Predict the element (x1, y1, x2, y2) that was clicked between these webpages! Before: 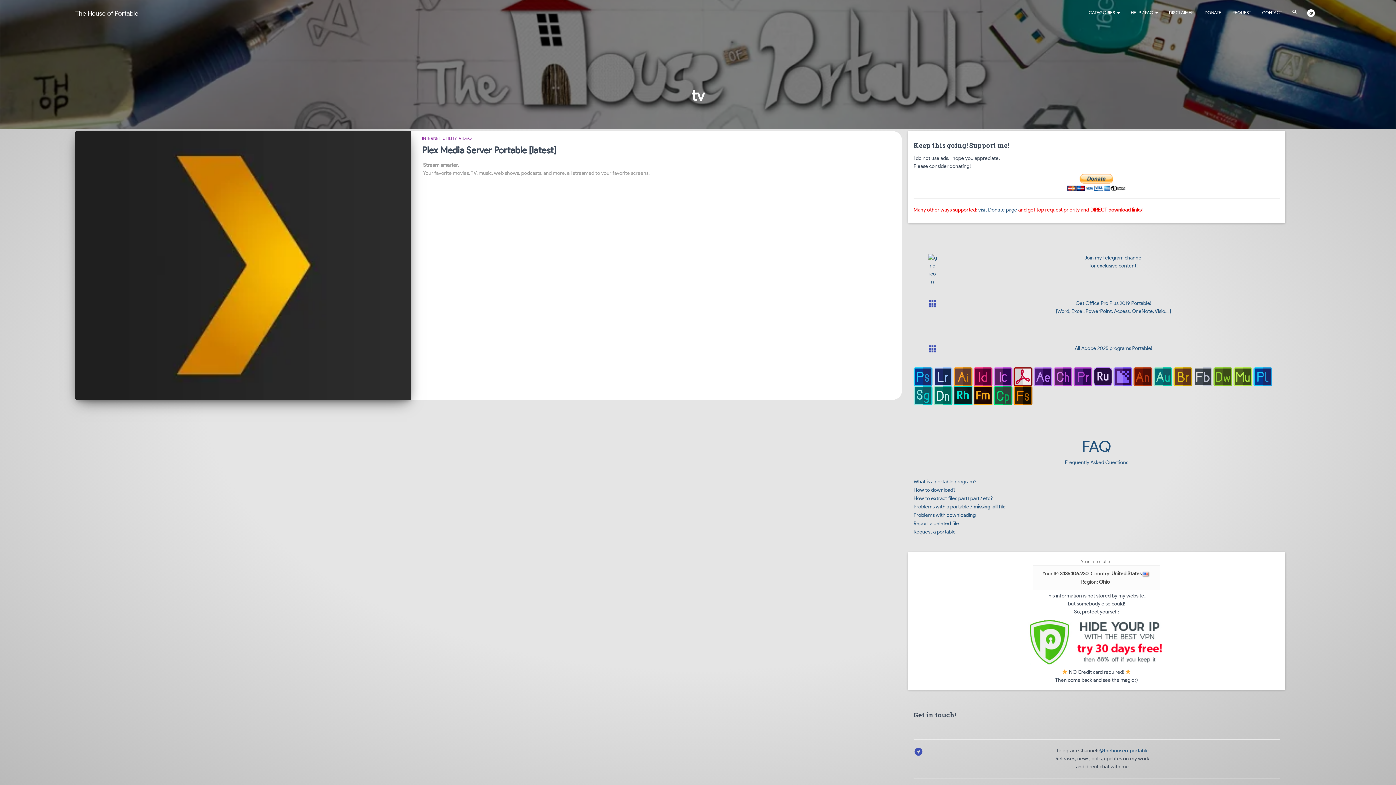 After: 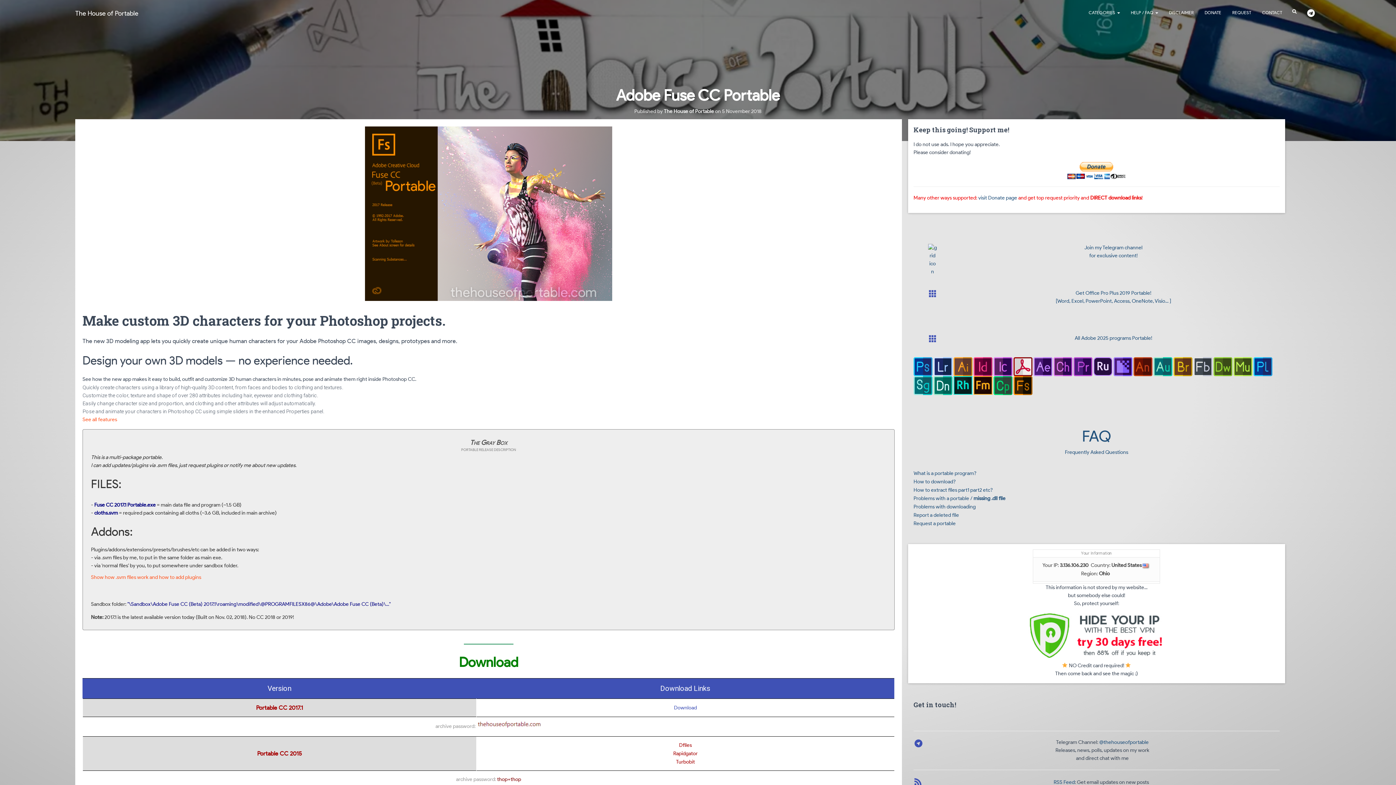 Action: bbox: (1013, 392, 1032, 398)